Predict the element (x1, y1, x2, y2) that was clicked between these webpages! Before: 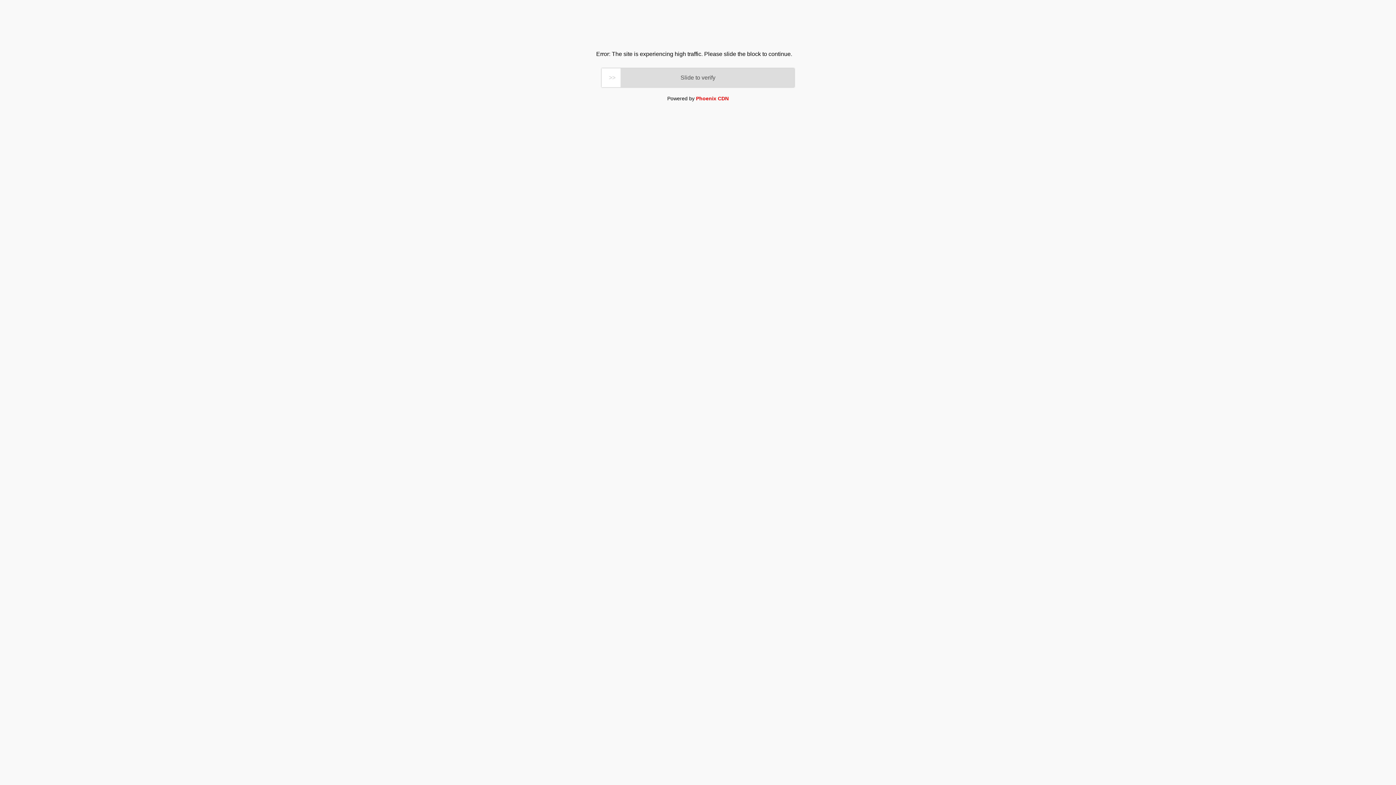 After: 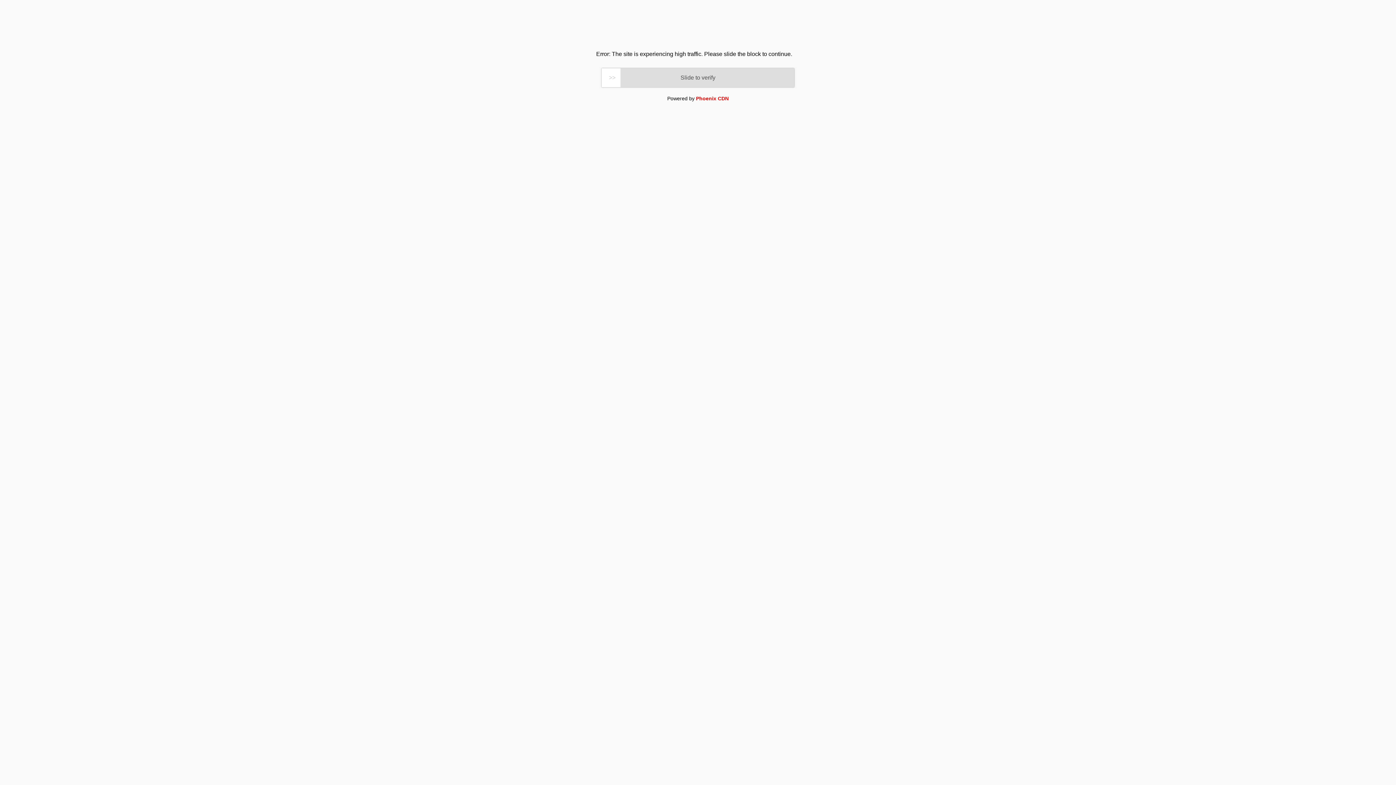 Action: label: Phoenix CDN bbox: (696, 95, 728, 101)